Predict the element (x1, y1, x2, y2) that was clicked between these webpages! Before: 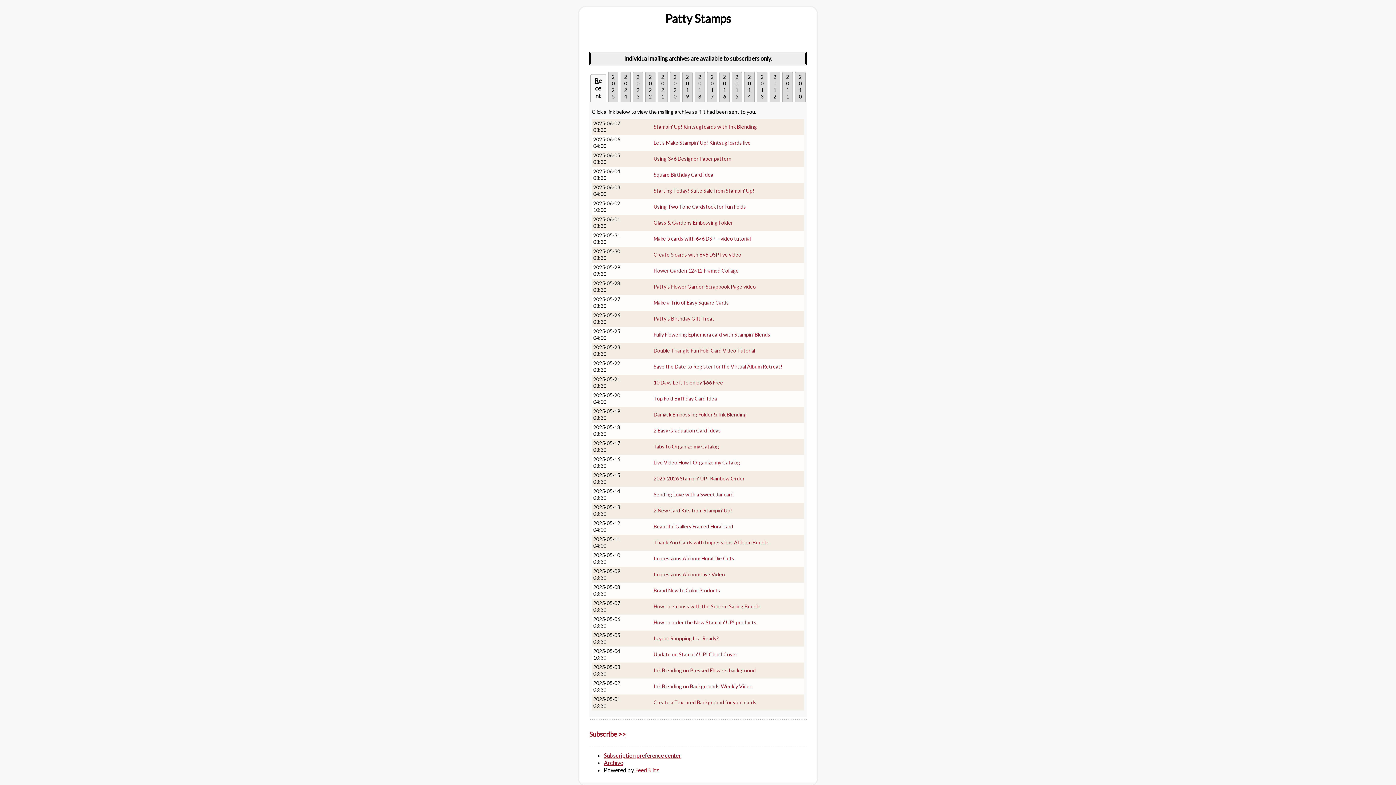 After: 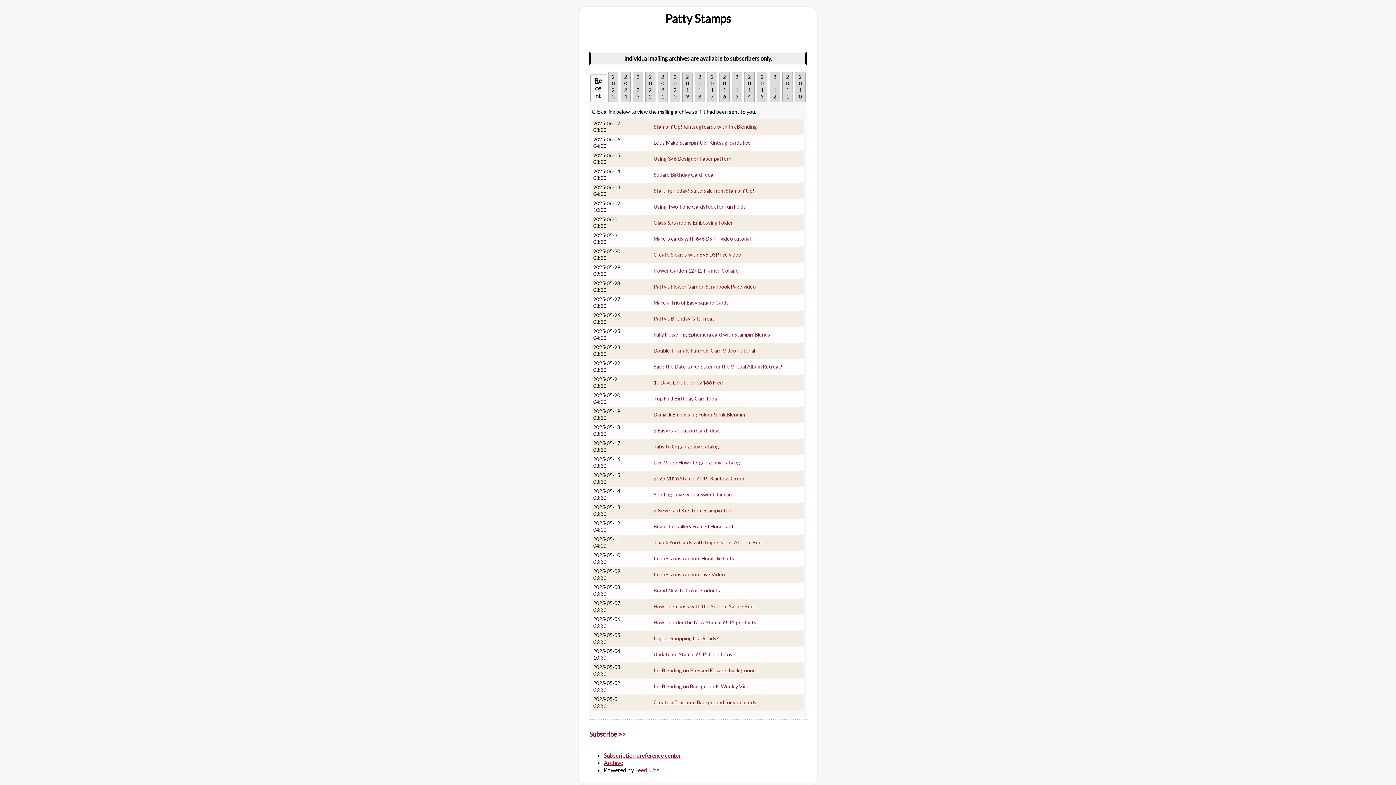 Action: bbox: (653, 555, 734, 561) label: Impressions Abloom Floral Die Cuts